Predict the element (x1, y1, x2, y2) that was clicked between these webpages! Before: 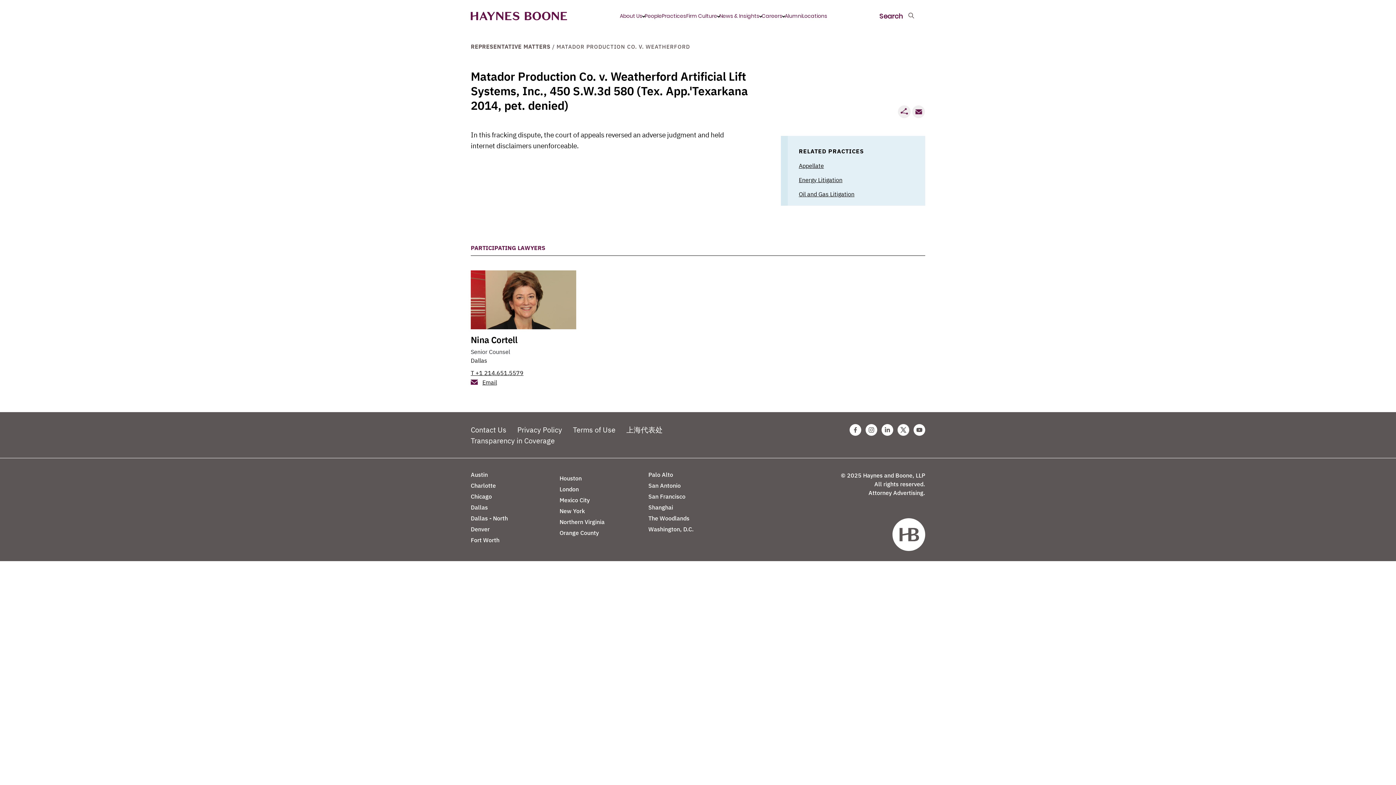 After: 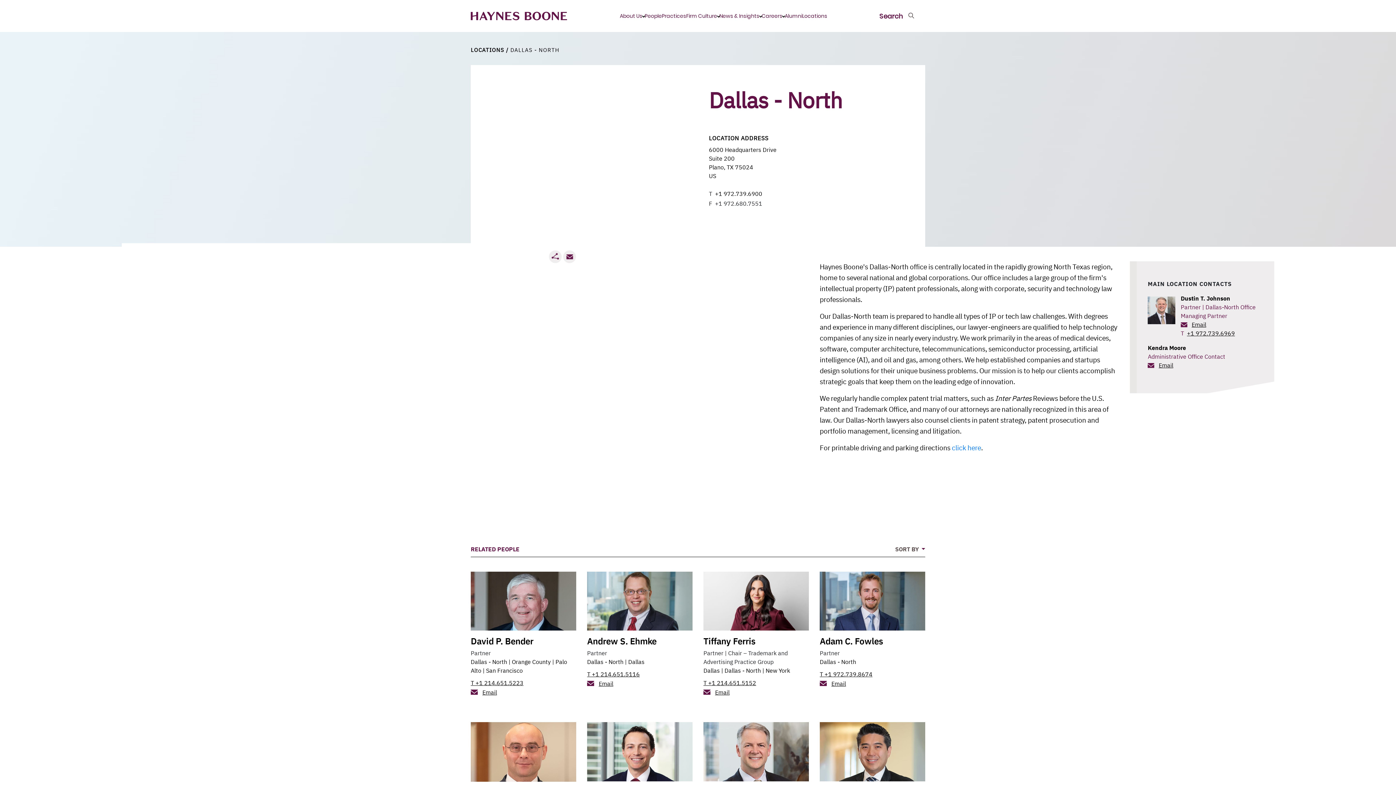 Action: bbox: (470, 515, 508, 522) label: Dallas - North